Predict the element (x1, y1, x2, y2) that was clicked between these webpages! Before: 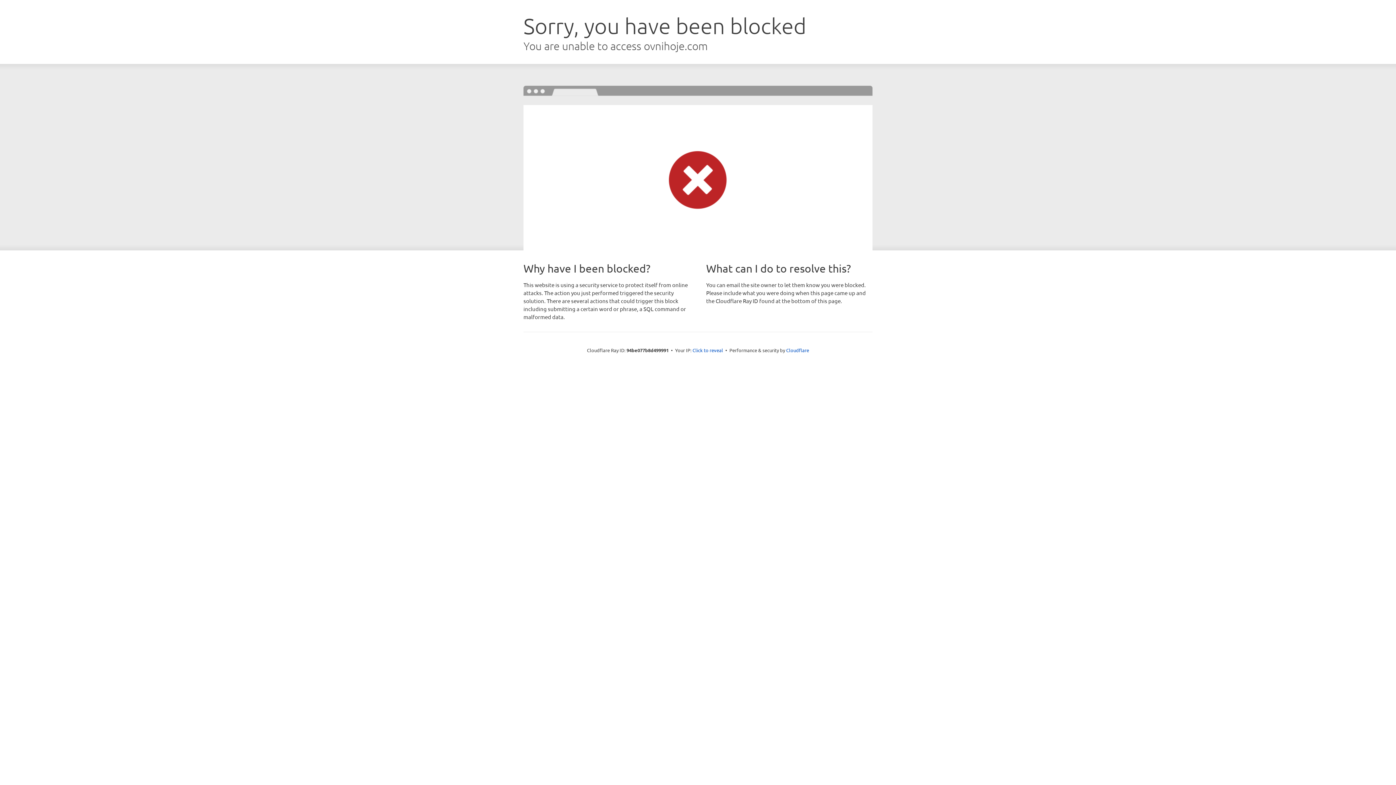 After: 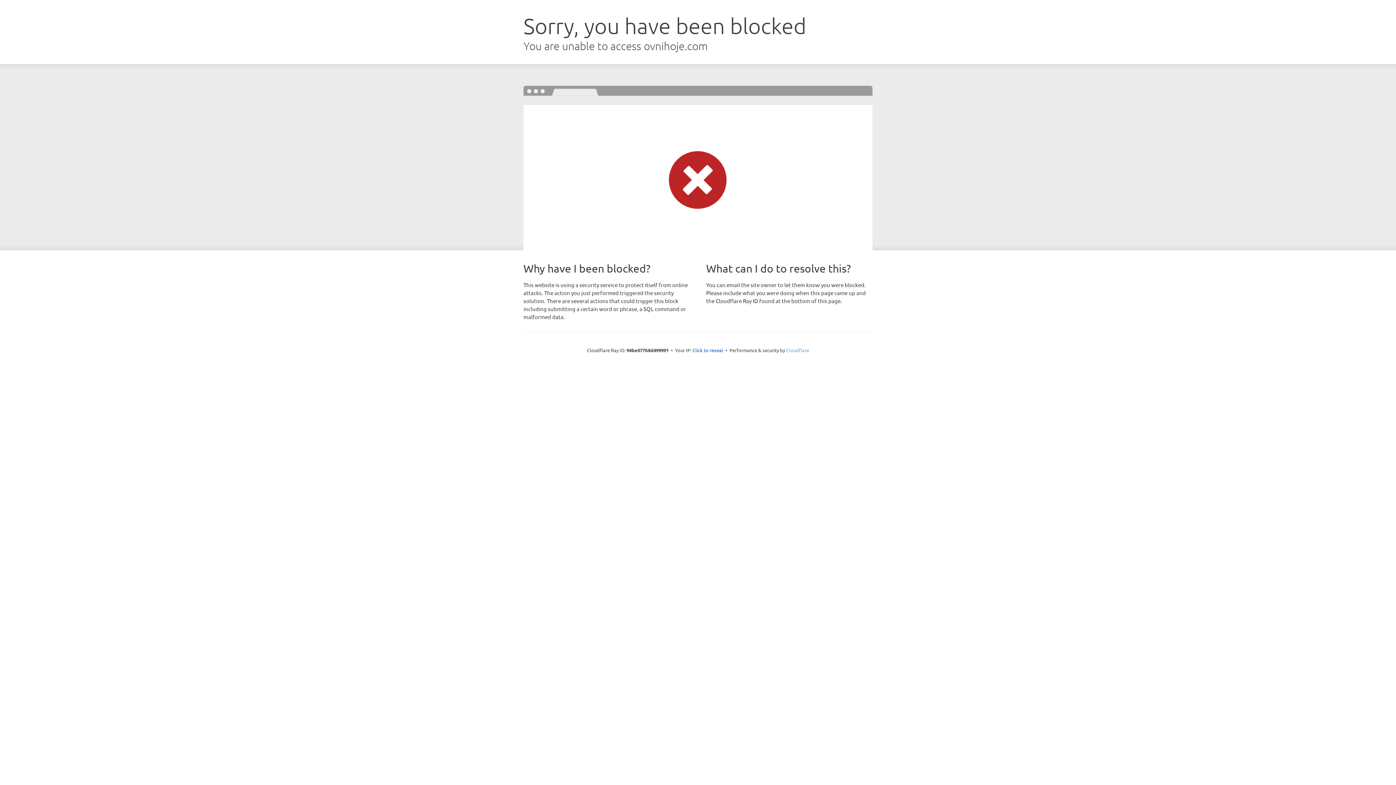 Action: bbox: (786, 347, 809, 353) label: Cloudflare